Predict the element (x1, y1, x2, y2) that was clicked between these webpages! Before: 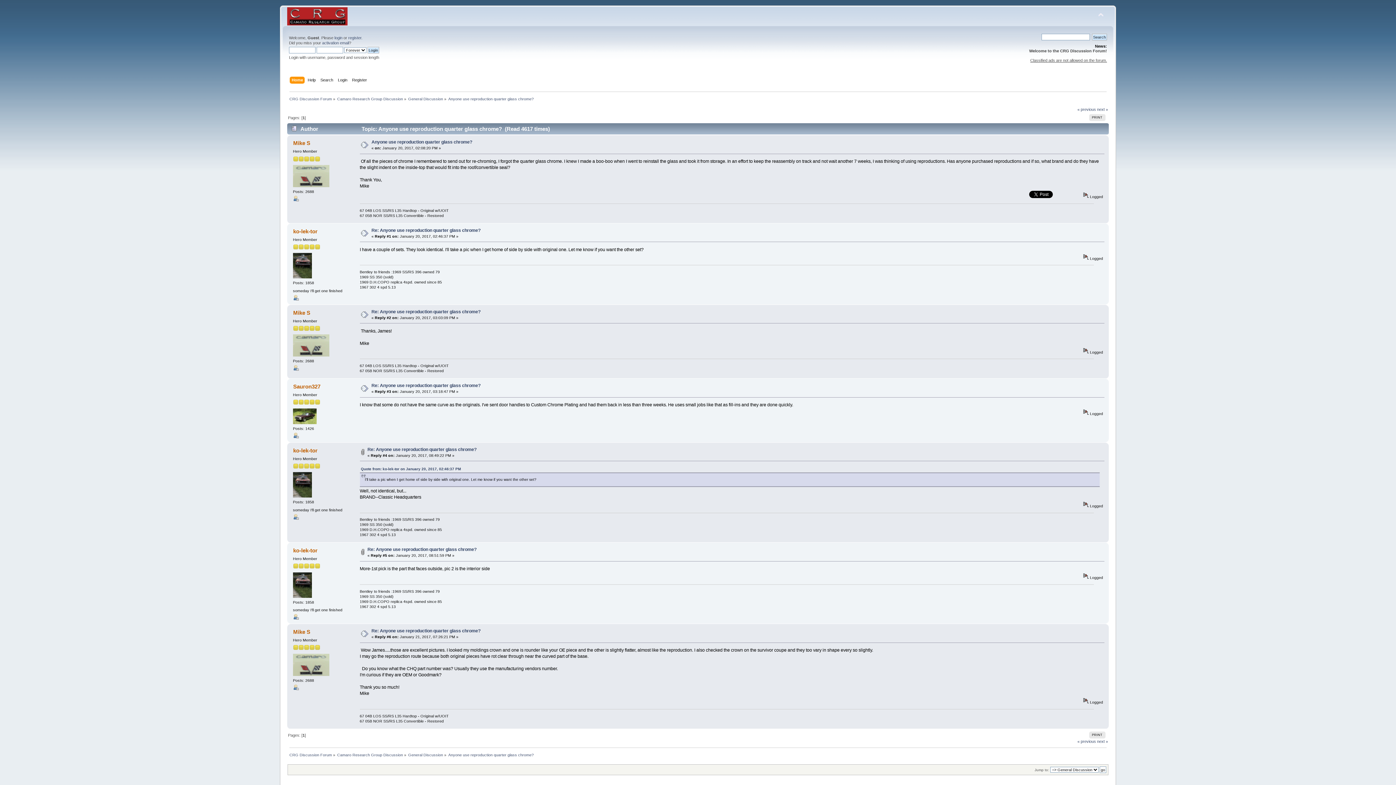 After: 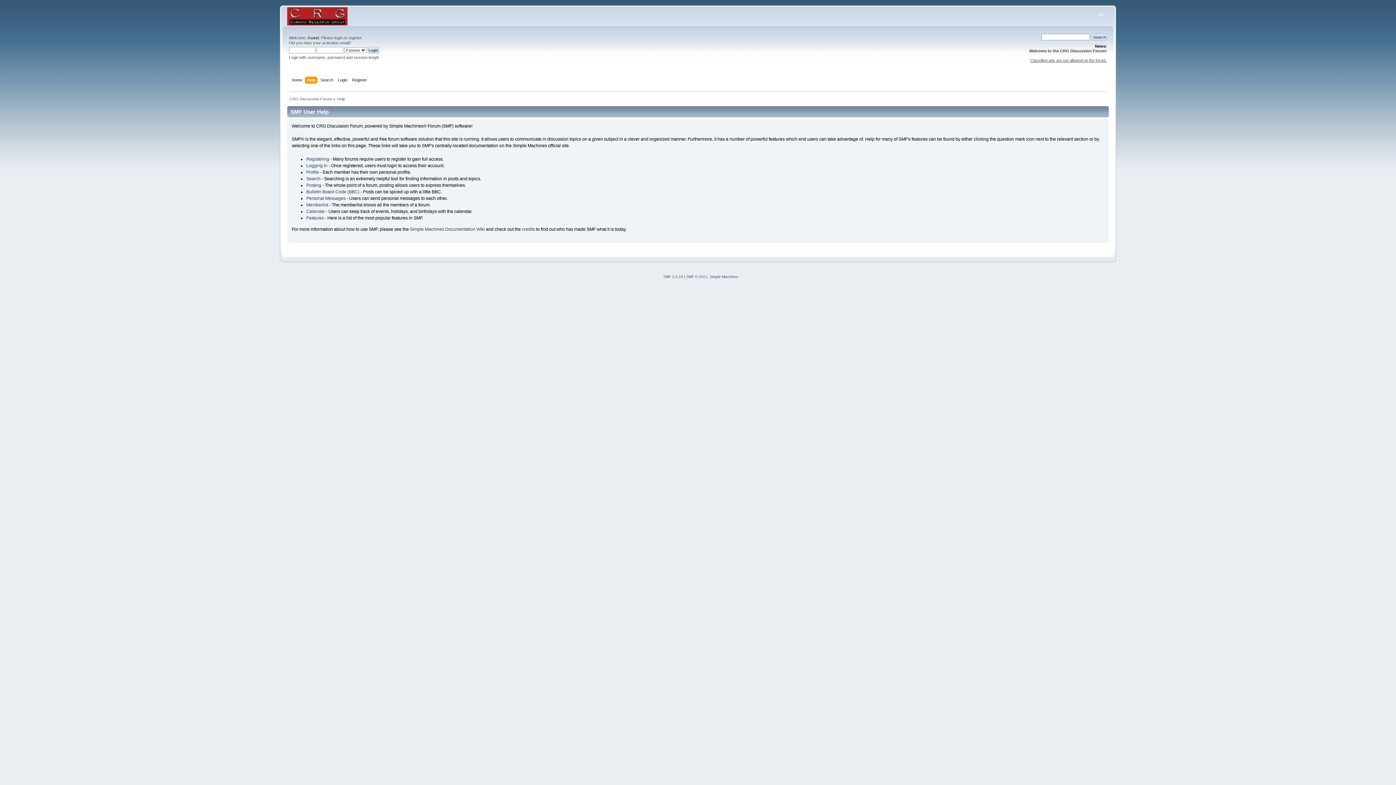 Action: label: Help bbox: (307, 76, 317, 84)